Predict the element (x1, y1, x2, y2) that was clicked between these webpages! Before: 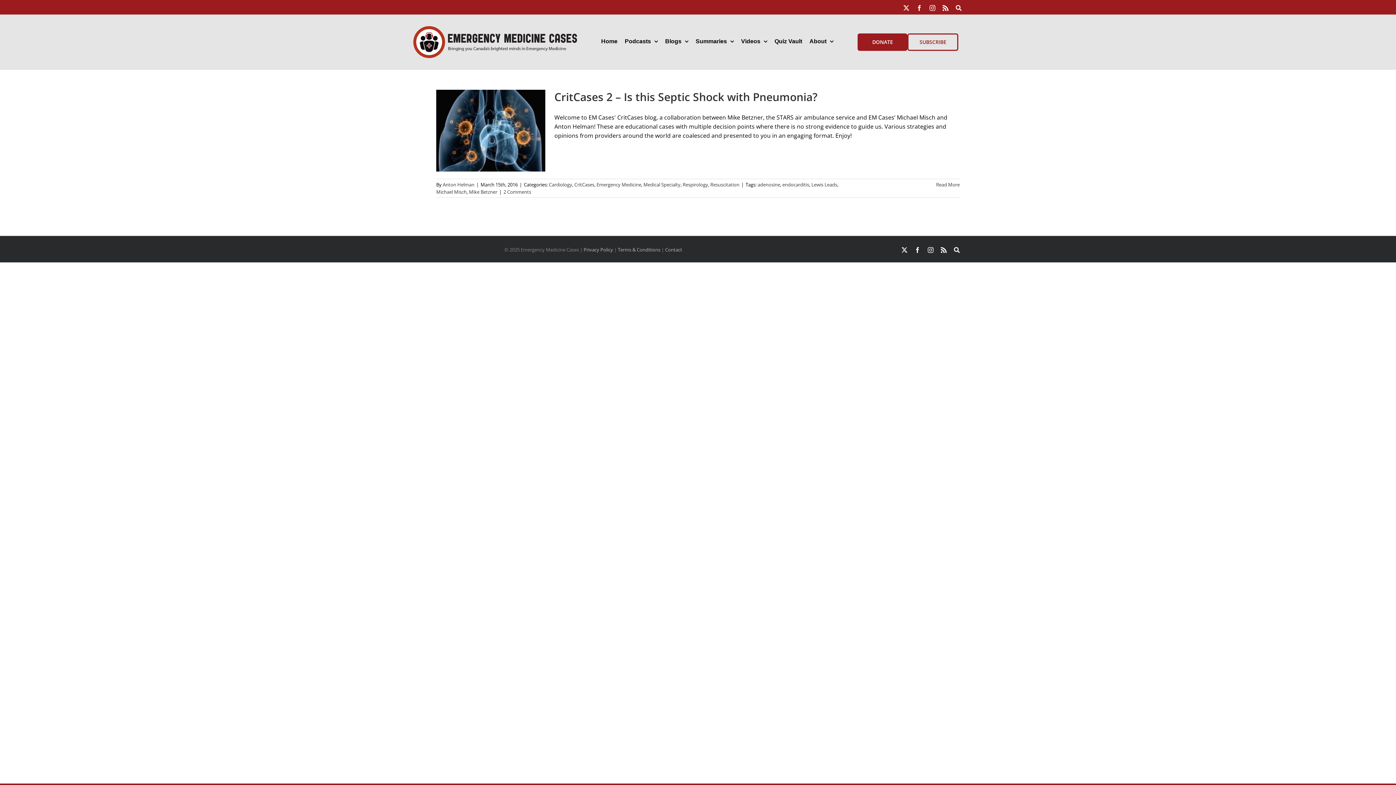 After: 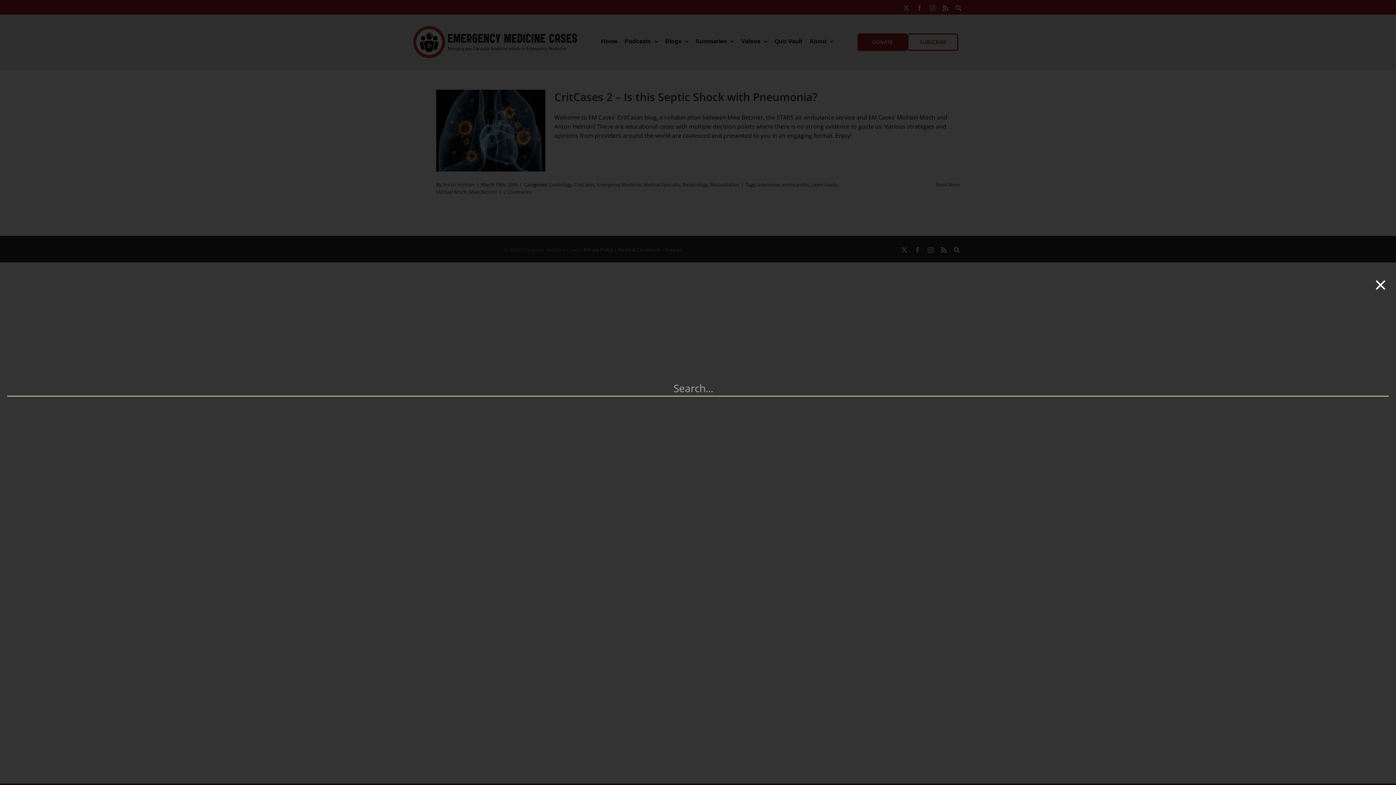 Action: label: Custom bbox: (954, 247, 960, 252)